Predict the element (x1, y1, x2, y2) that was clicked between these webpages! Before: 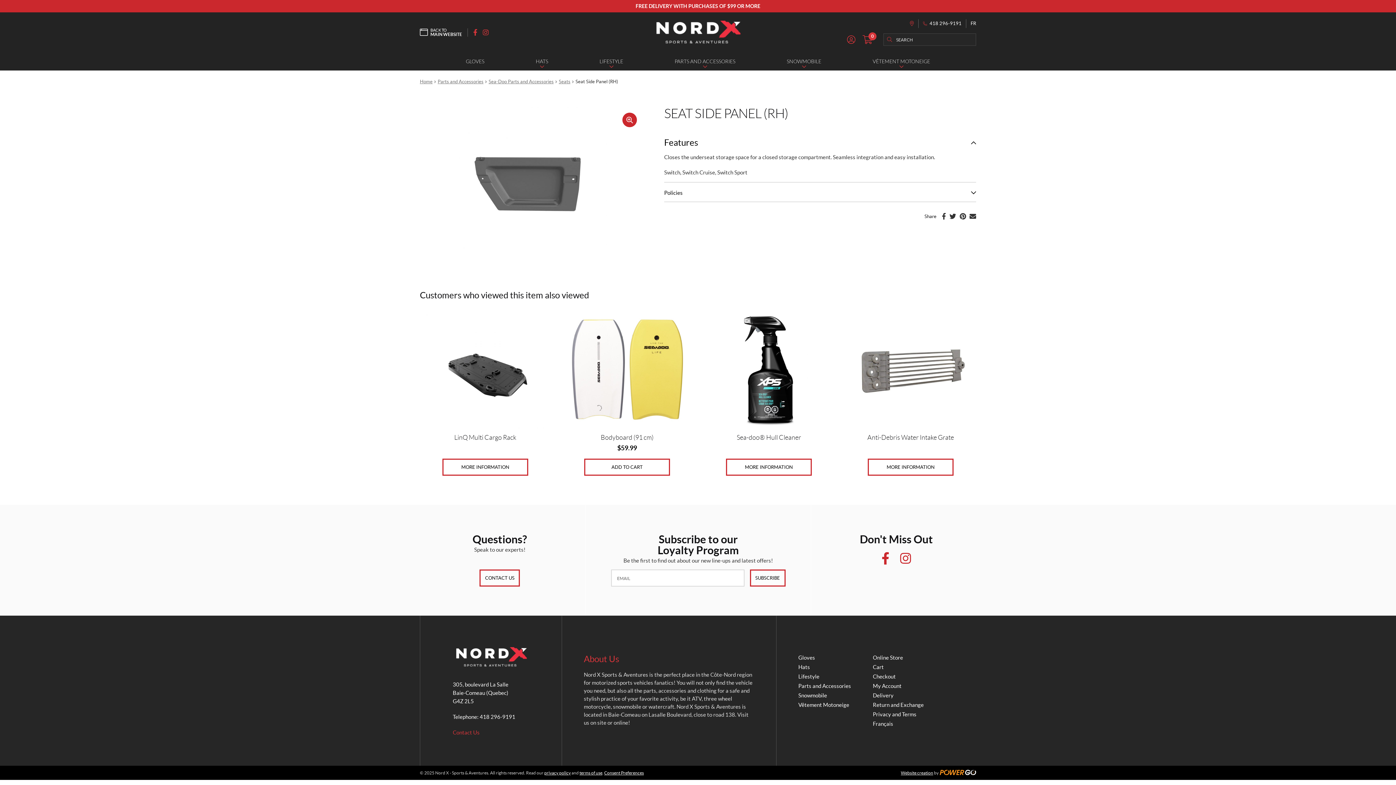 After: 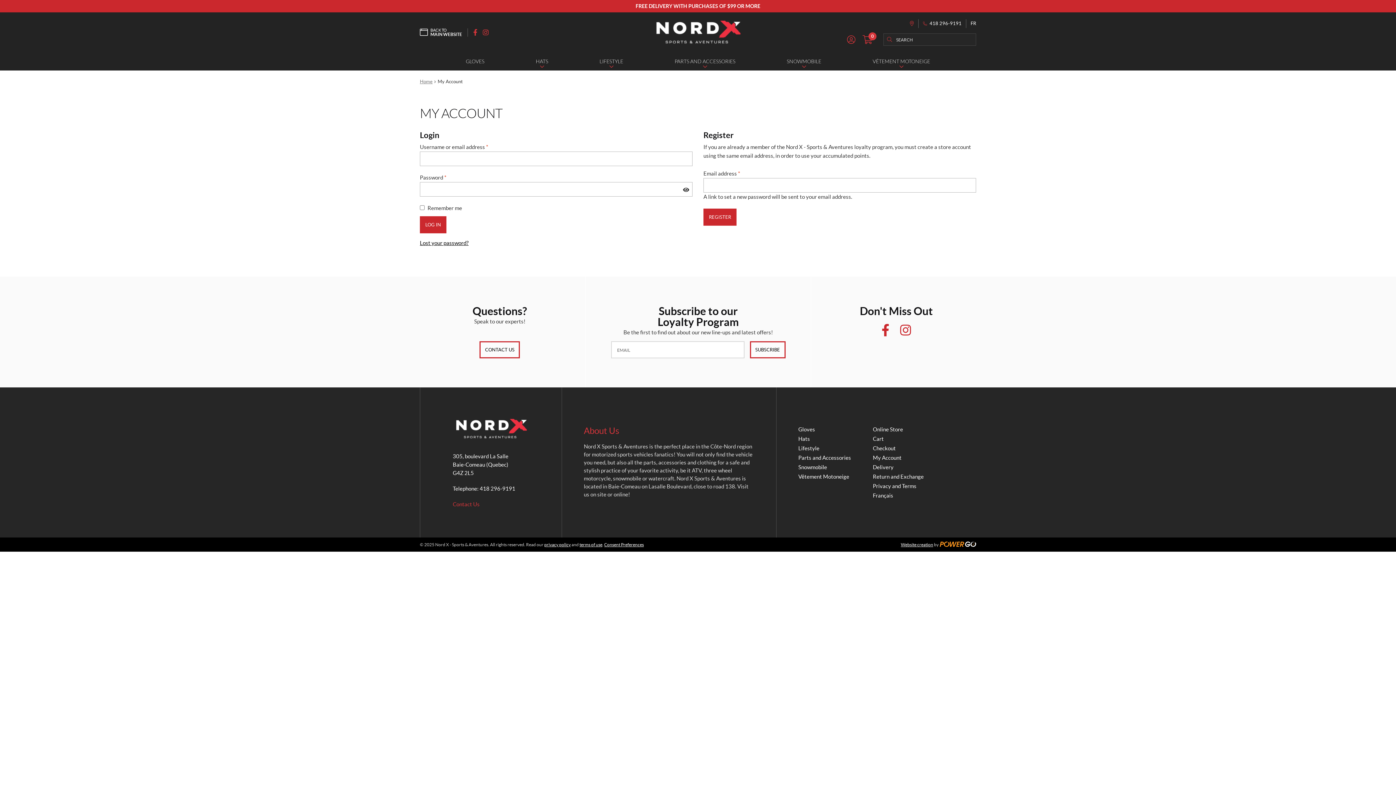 Action: label: My Account bbox: (873, 683, 901, 689)